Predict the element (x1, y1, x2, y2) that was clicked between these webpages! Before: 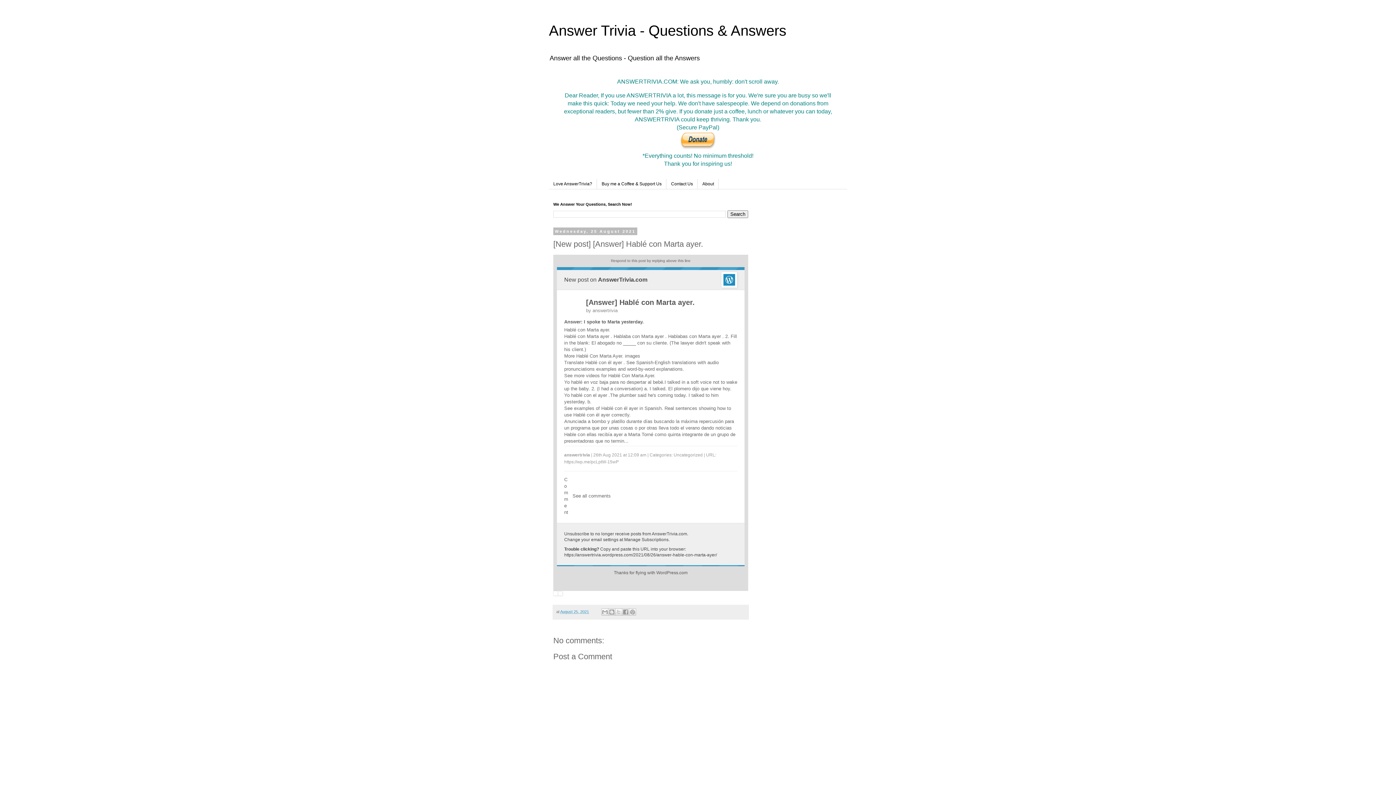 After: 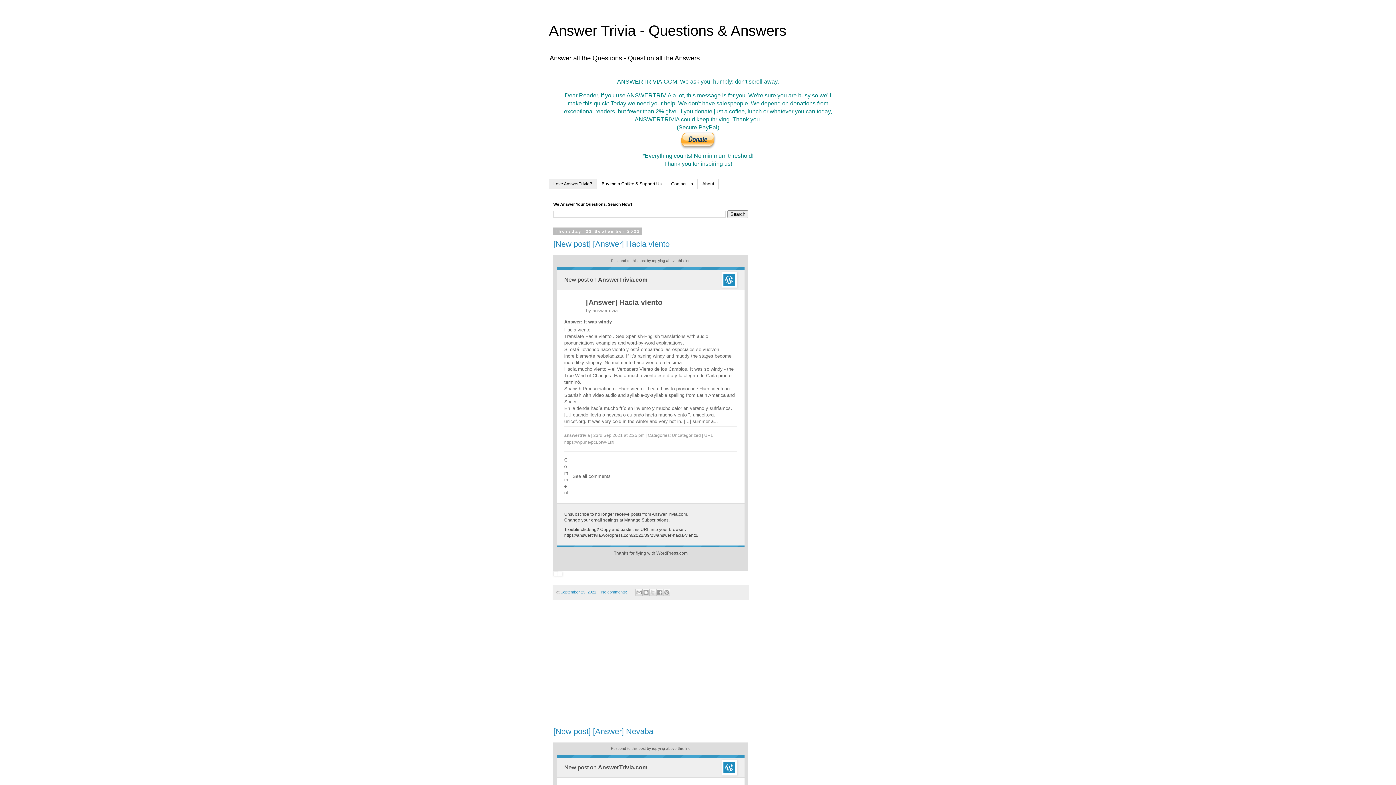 Action: bbox: (549, 178, 597, 189) label: Love AnswerTrivia?